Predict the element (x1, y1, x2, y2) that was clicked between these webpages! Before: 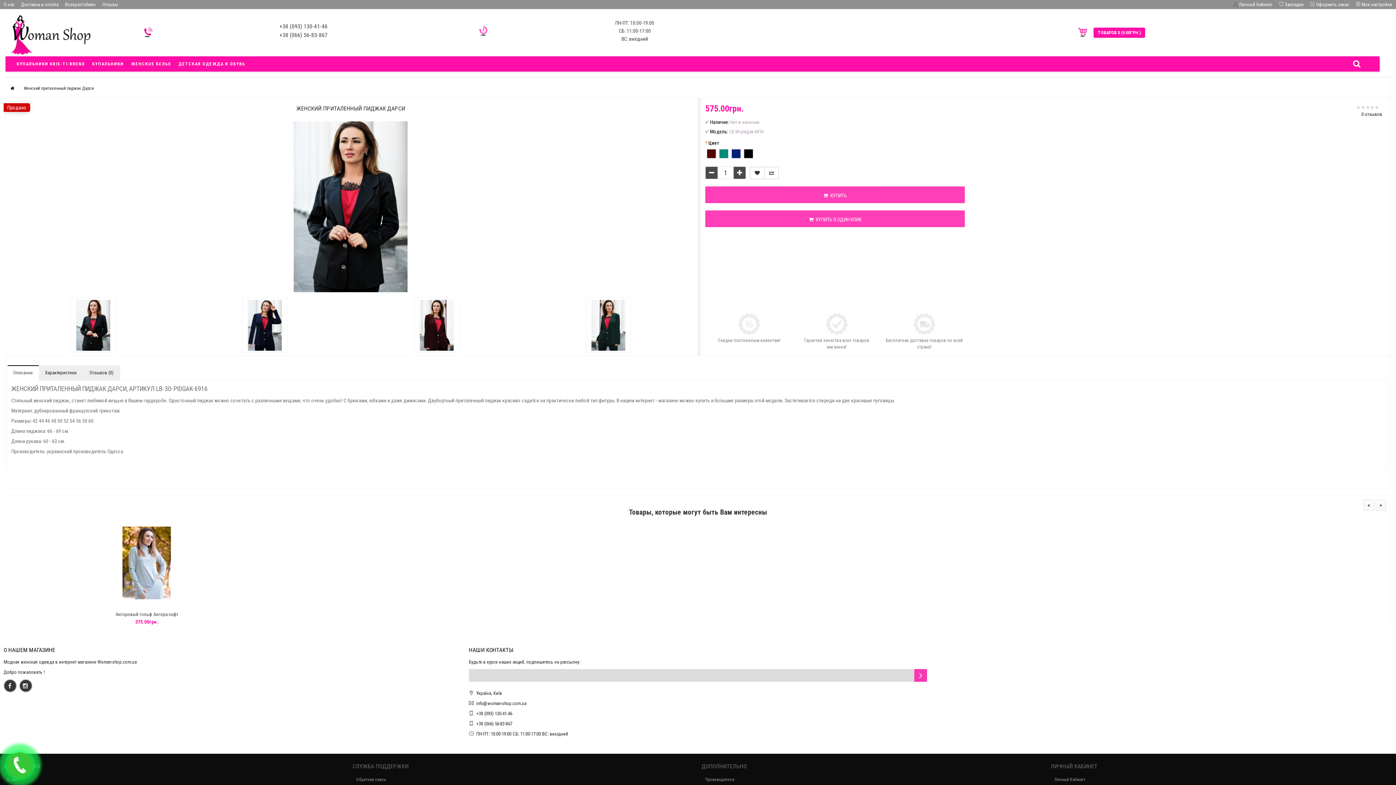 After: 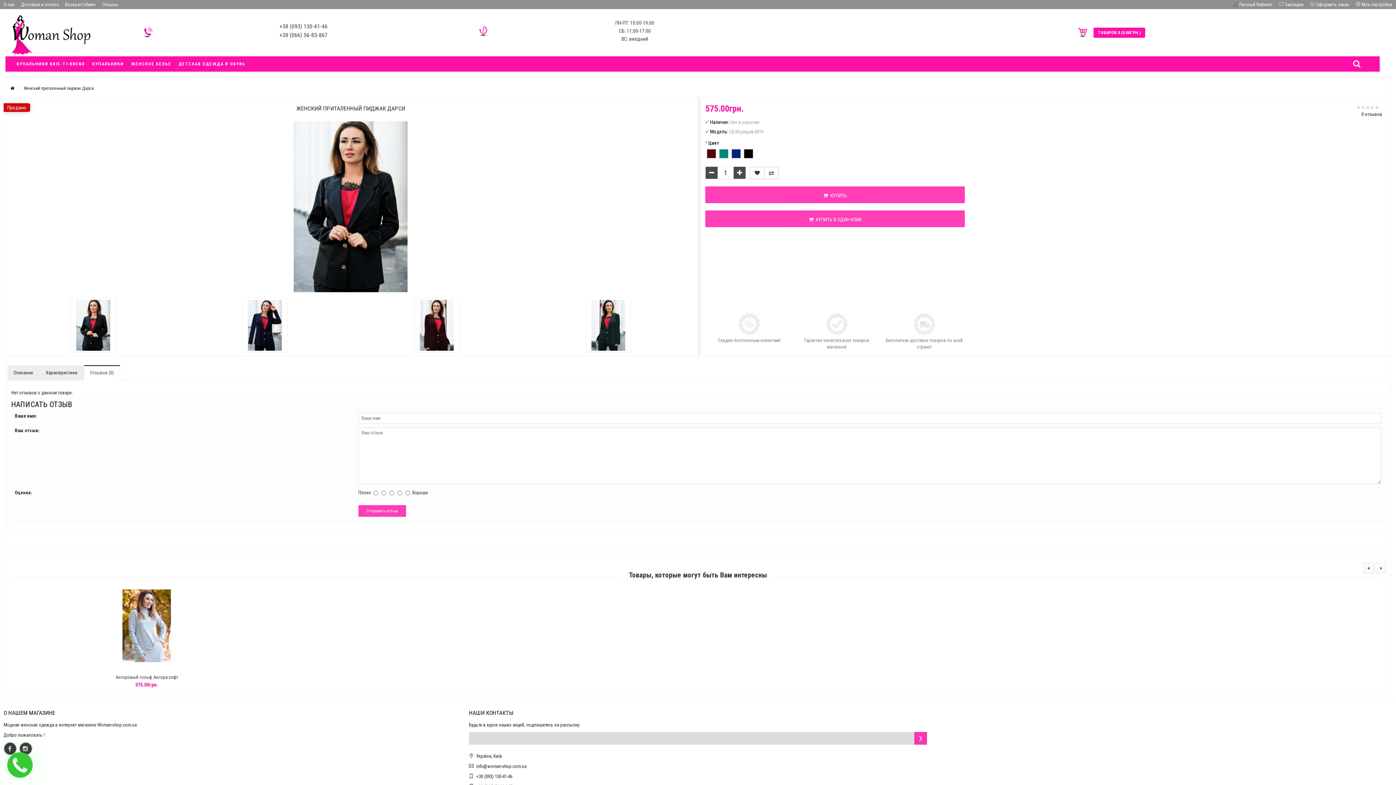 Action: bbox: (83, 365, 119, 380) label: Отзывов (0)